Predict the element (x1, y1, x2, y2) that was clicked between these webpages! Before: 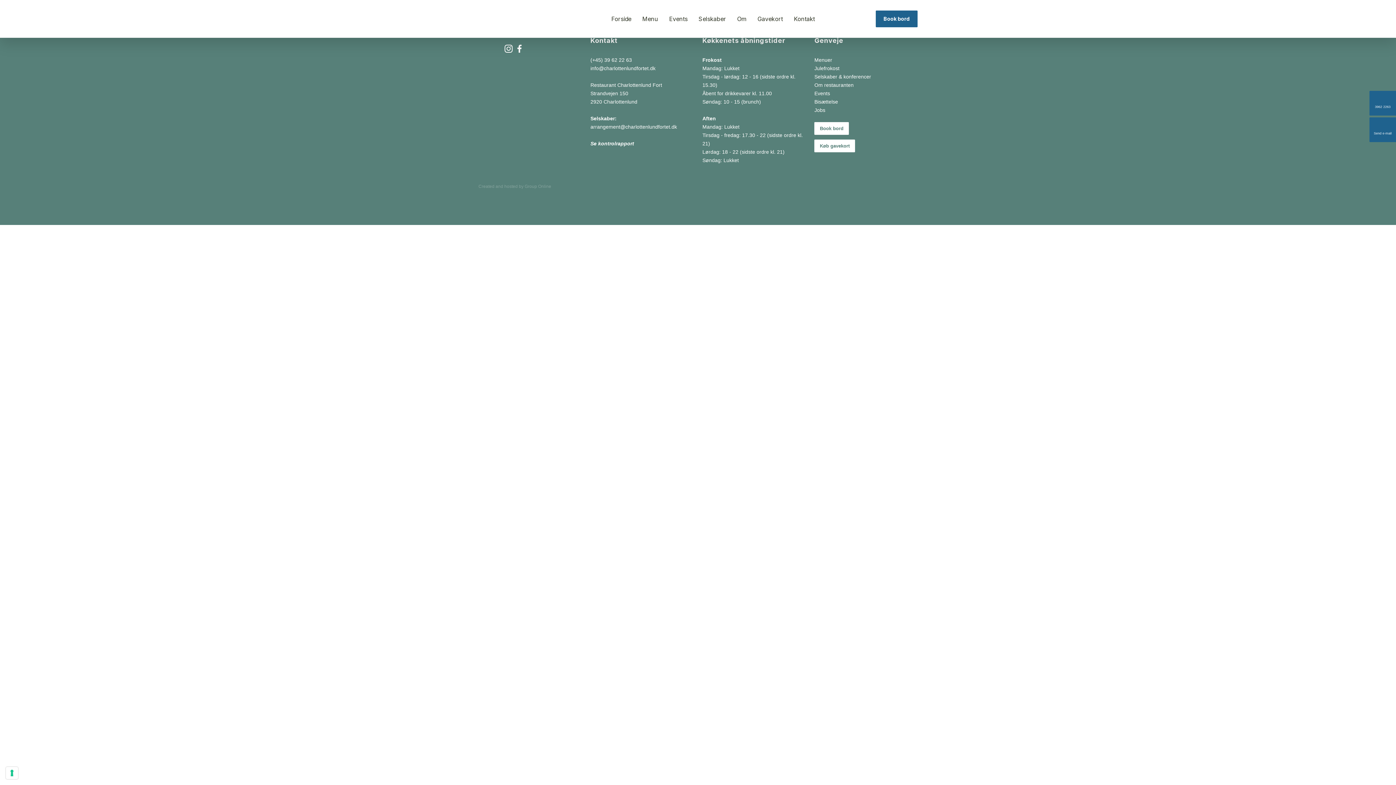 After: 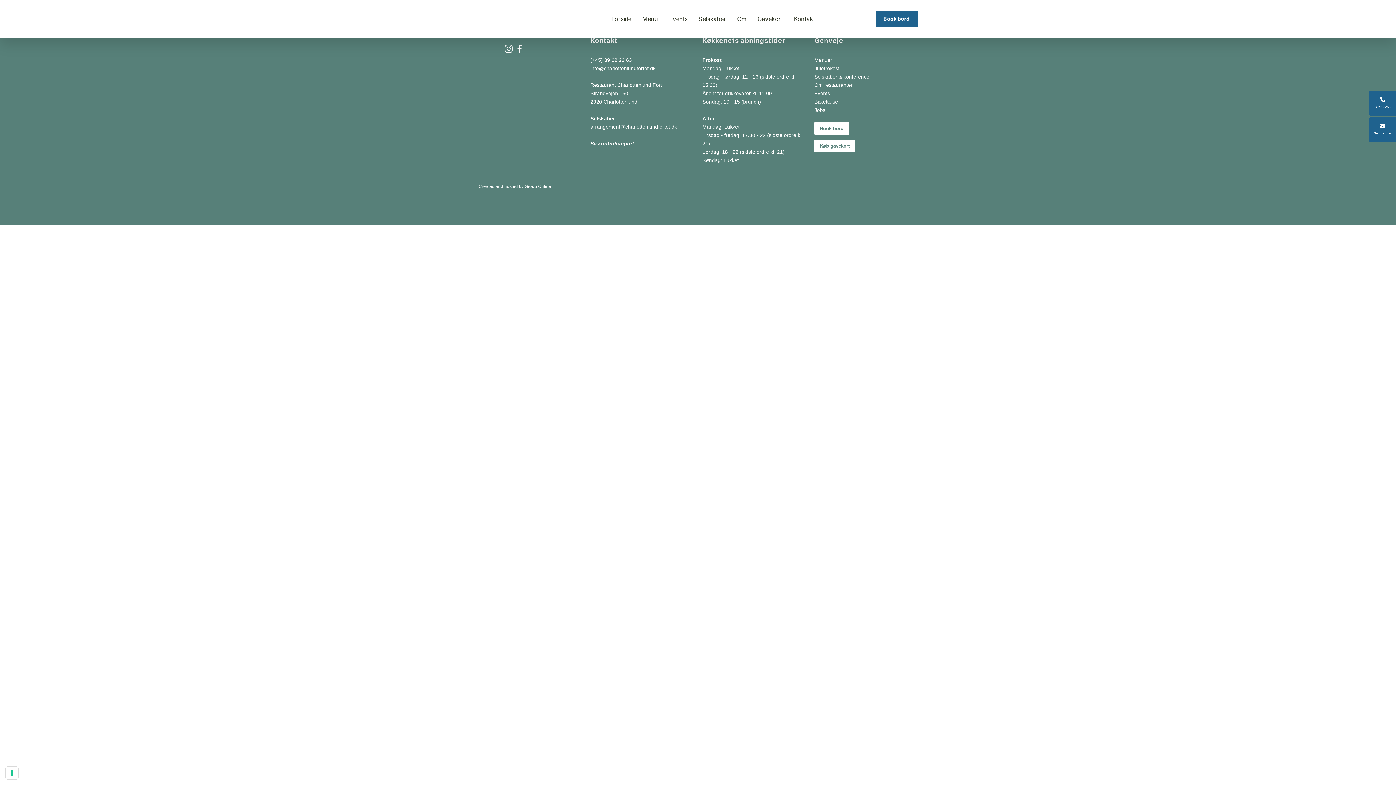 Action: label: Created and hosted by Group Online bbox: (478, 183, 551, 188)